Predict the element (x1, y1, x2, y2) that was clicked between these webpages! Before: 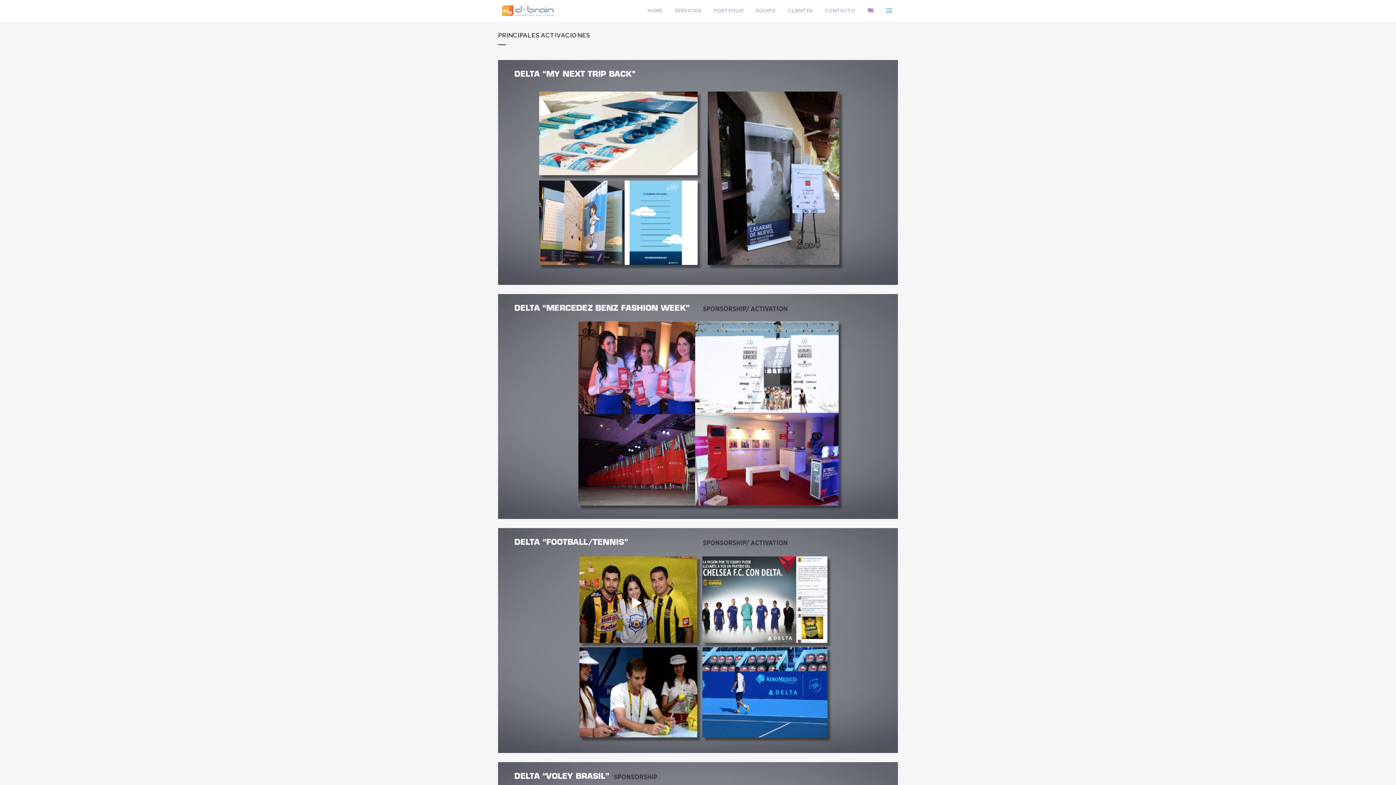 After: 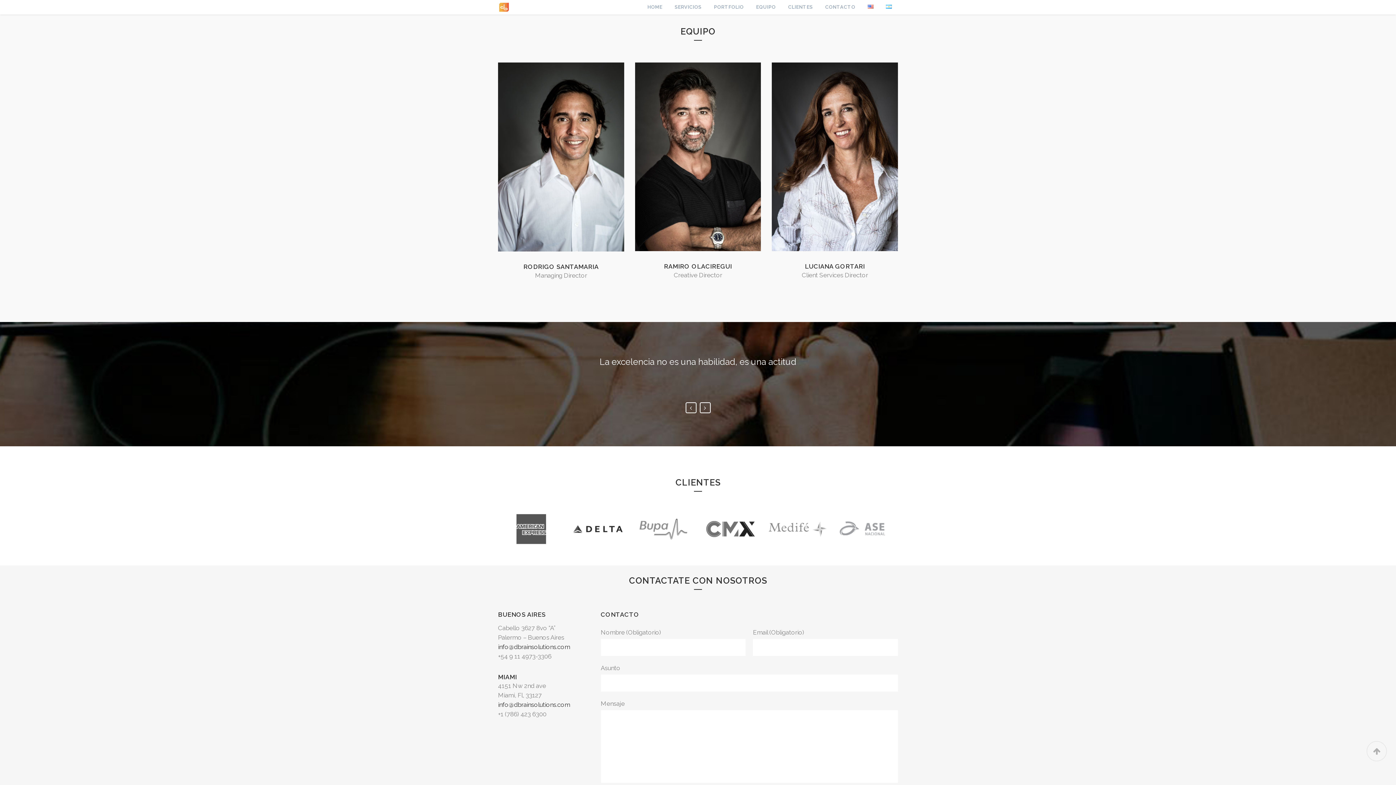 Action: label: EQUIPO bbox: (750, 0, 782, 21)